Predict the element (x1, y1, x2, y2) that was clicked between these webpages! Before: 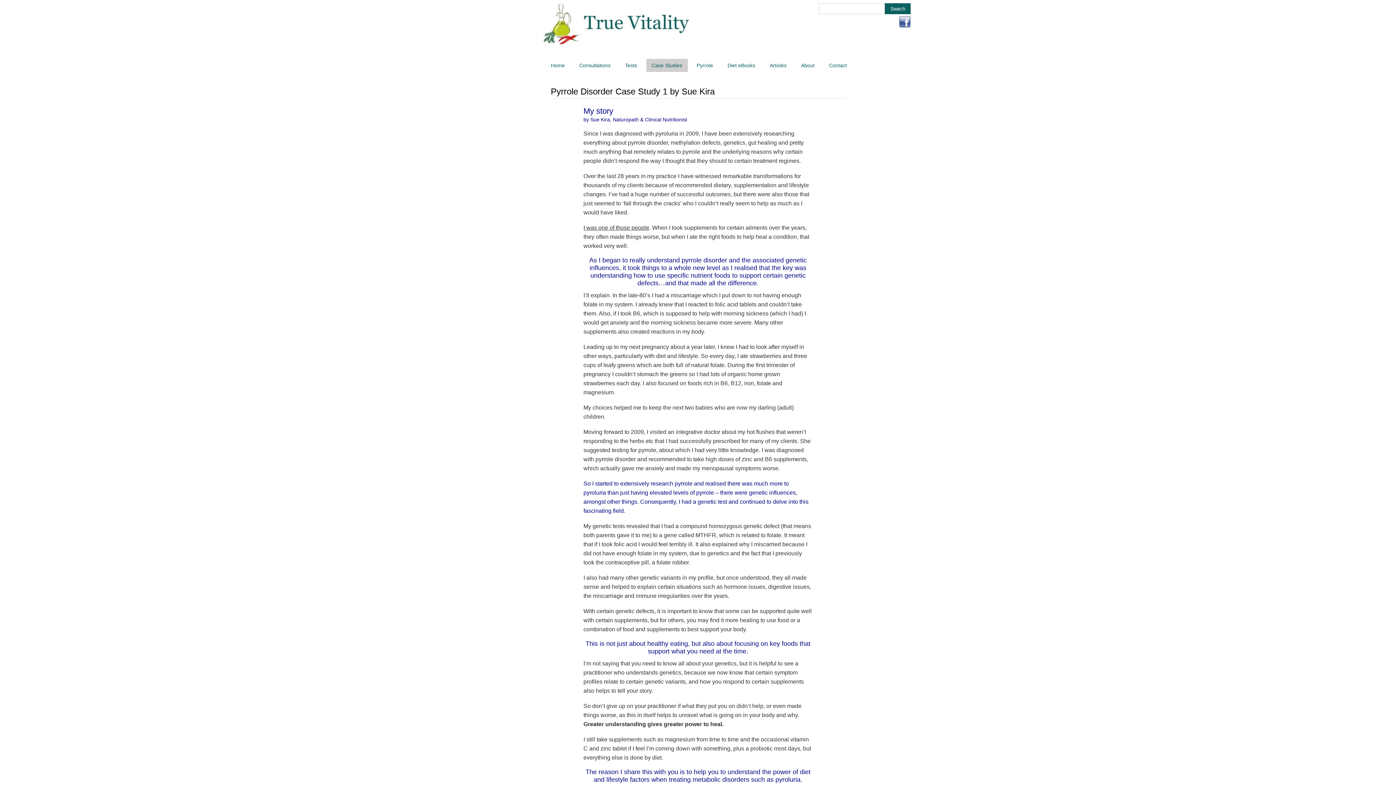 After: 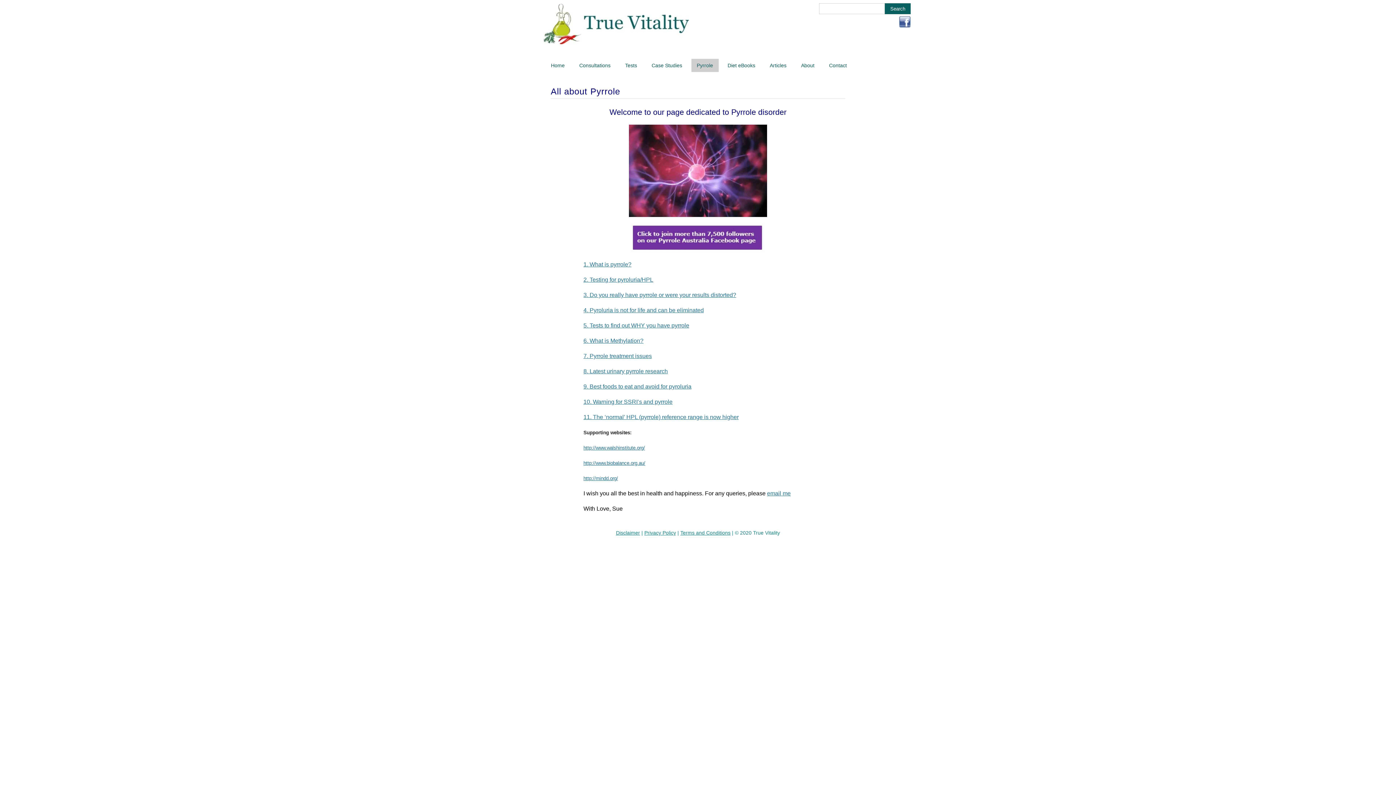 Action: label: Pyrrole bbox: (691, 58, 718, 72)